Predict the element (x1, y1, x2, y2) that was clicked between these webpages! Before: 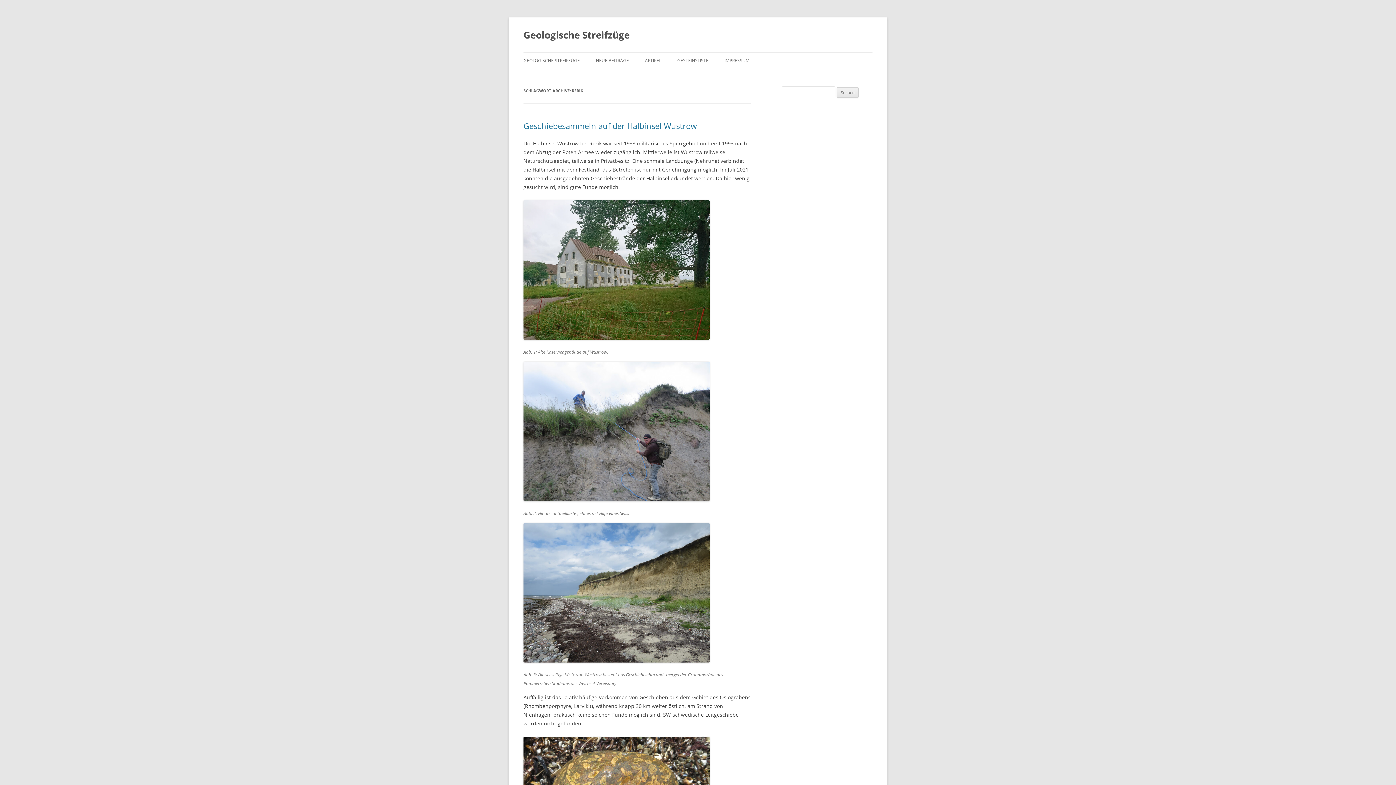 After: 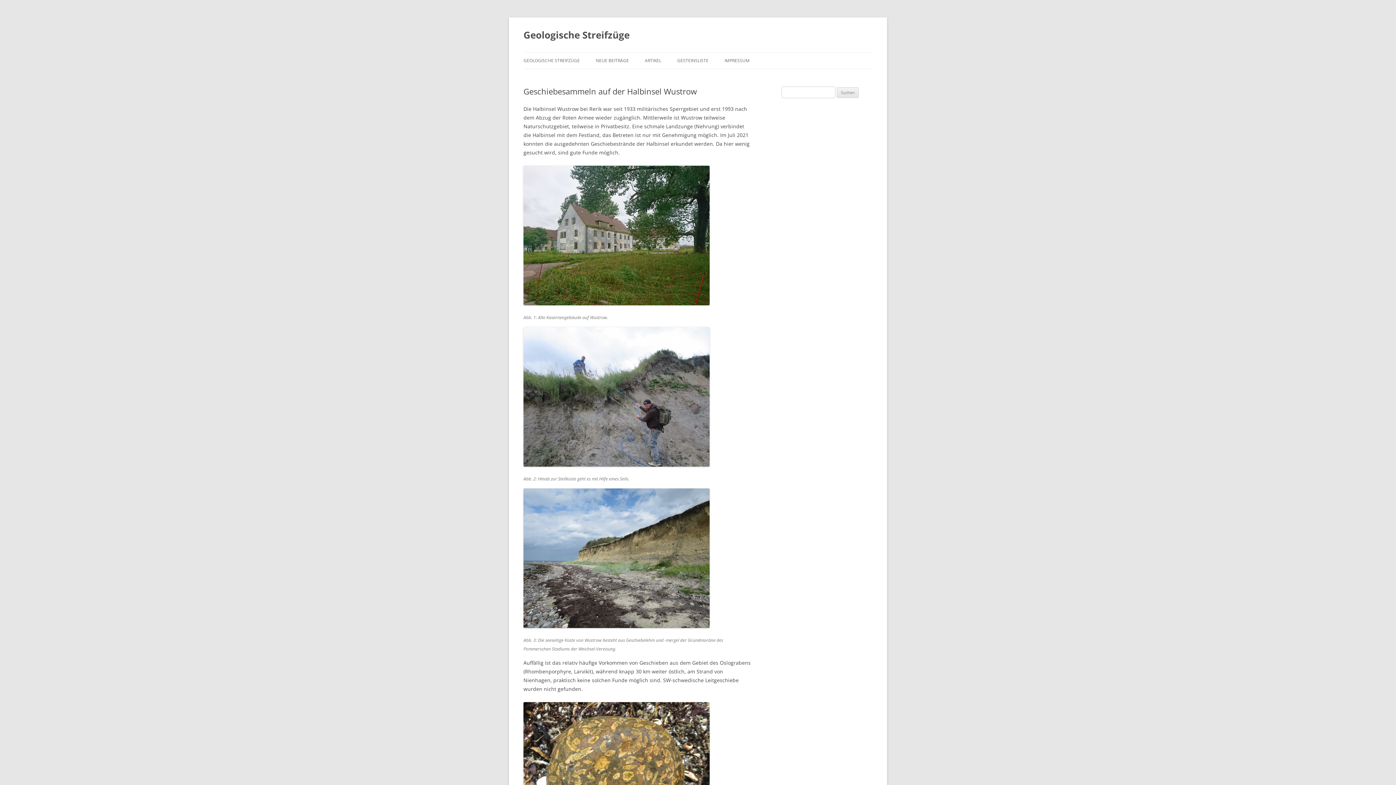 Action: label: Geschiebesammeln auf der Halbinsel Wustrow bbox: (523, 120, 697, 131)